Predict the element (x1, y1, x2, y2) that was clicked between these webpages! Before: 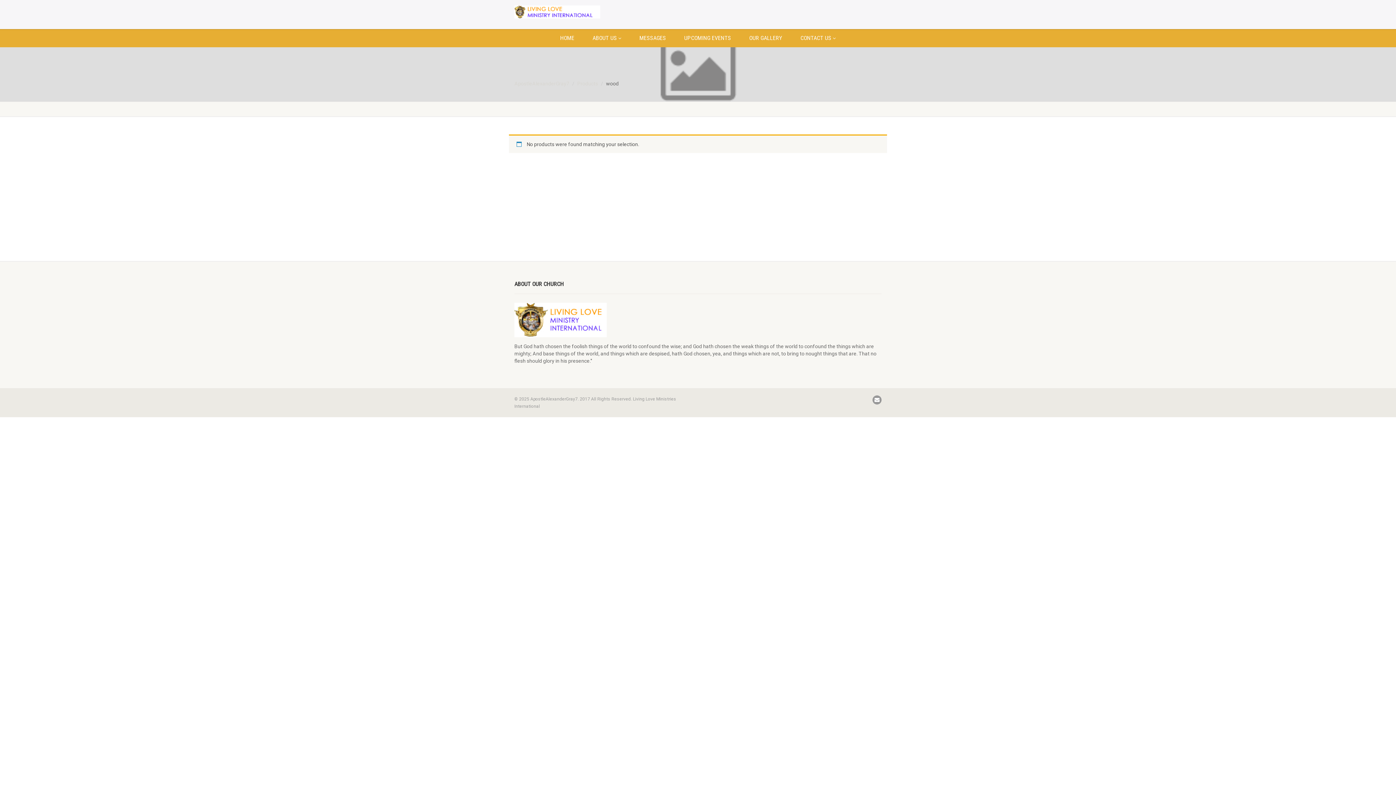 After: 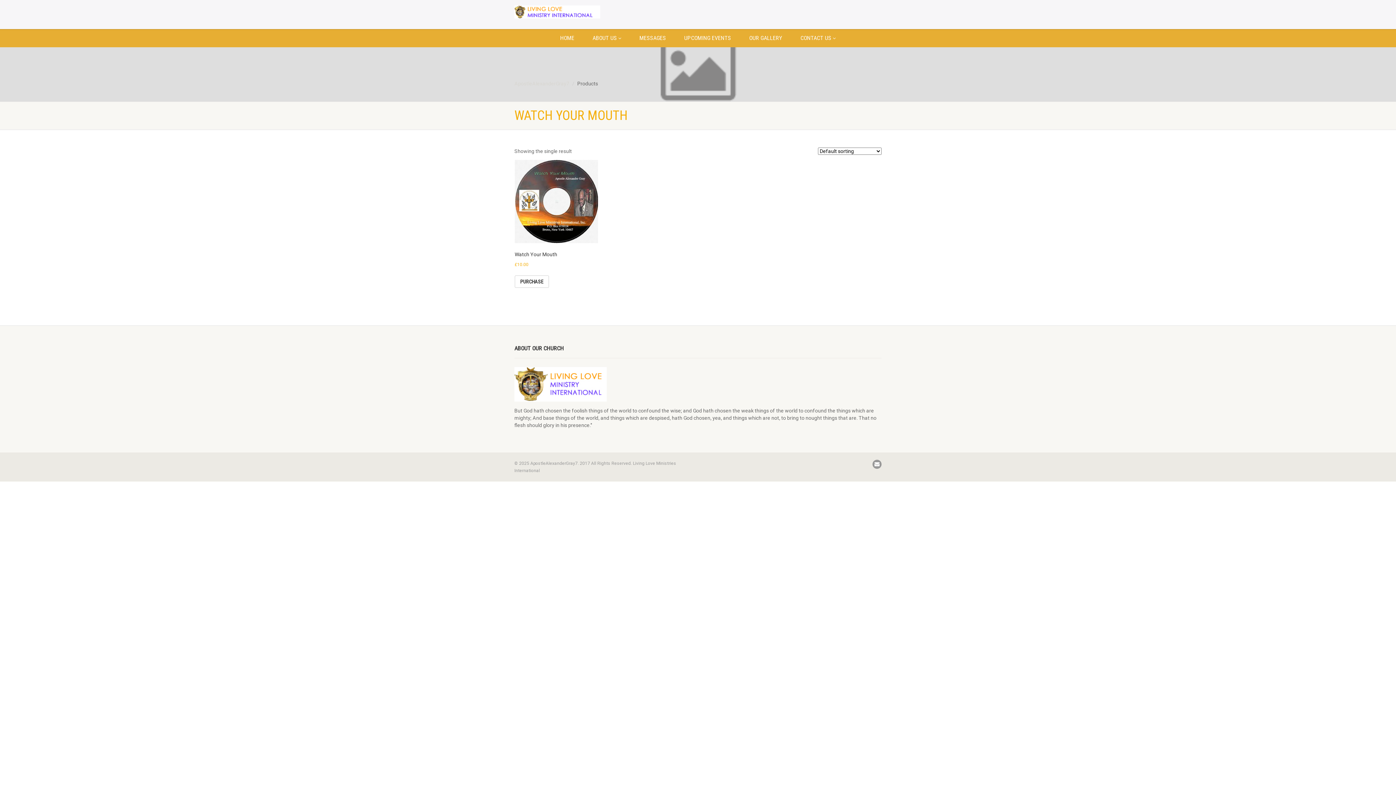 Action: bbox: (577, 80, 598, 86) label: Products